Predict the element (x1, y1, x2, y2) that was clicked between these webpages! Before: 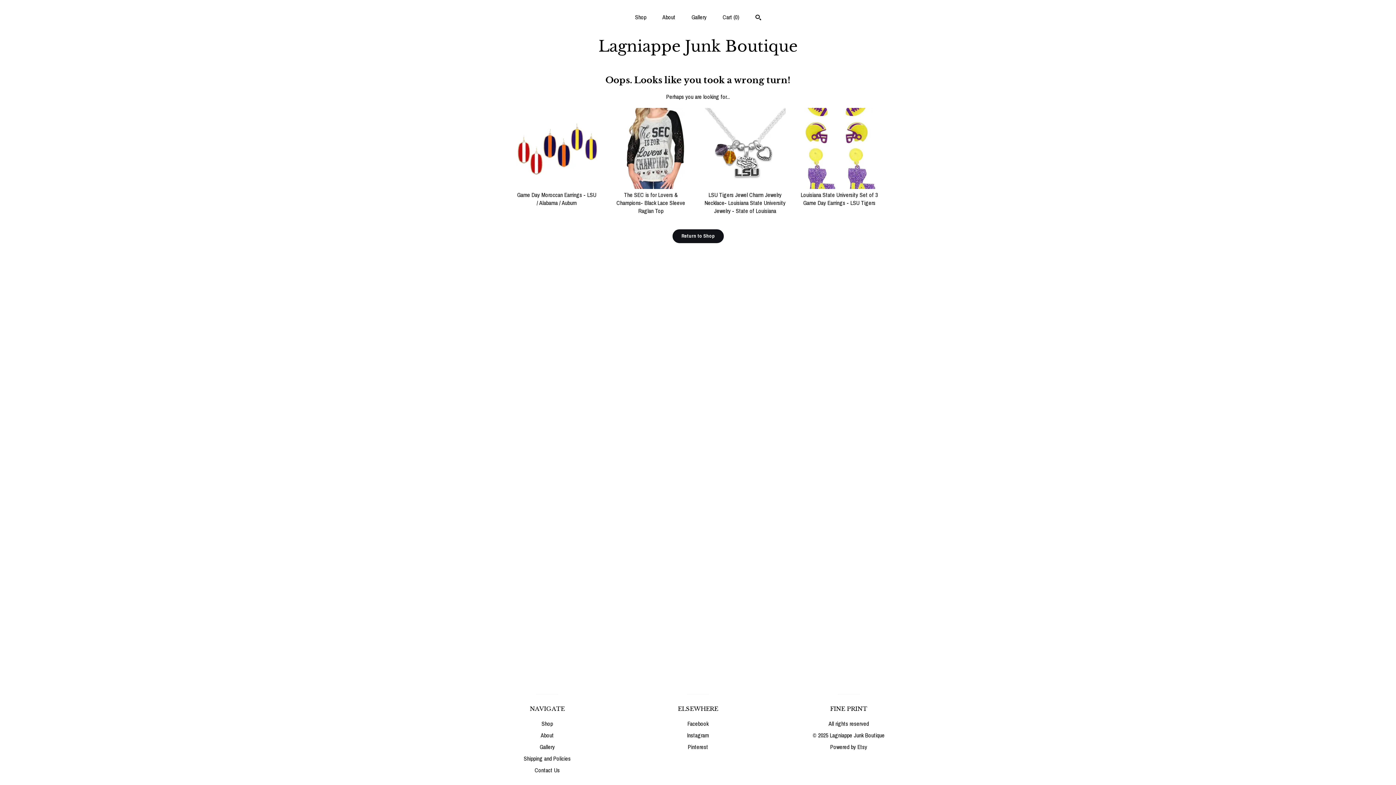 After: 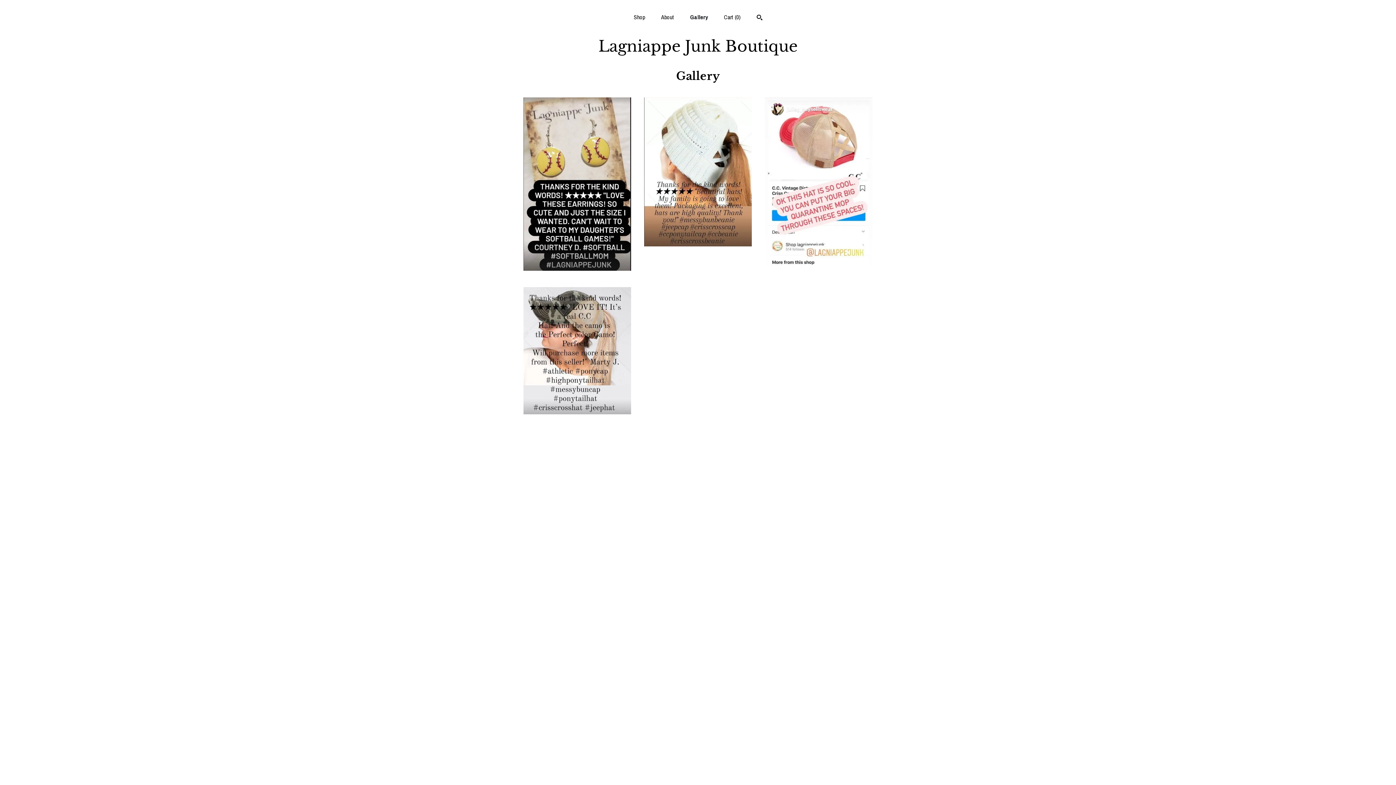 Action: bbox: (691, 13, 706, 21) label: Gallery